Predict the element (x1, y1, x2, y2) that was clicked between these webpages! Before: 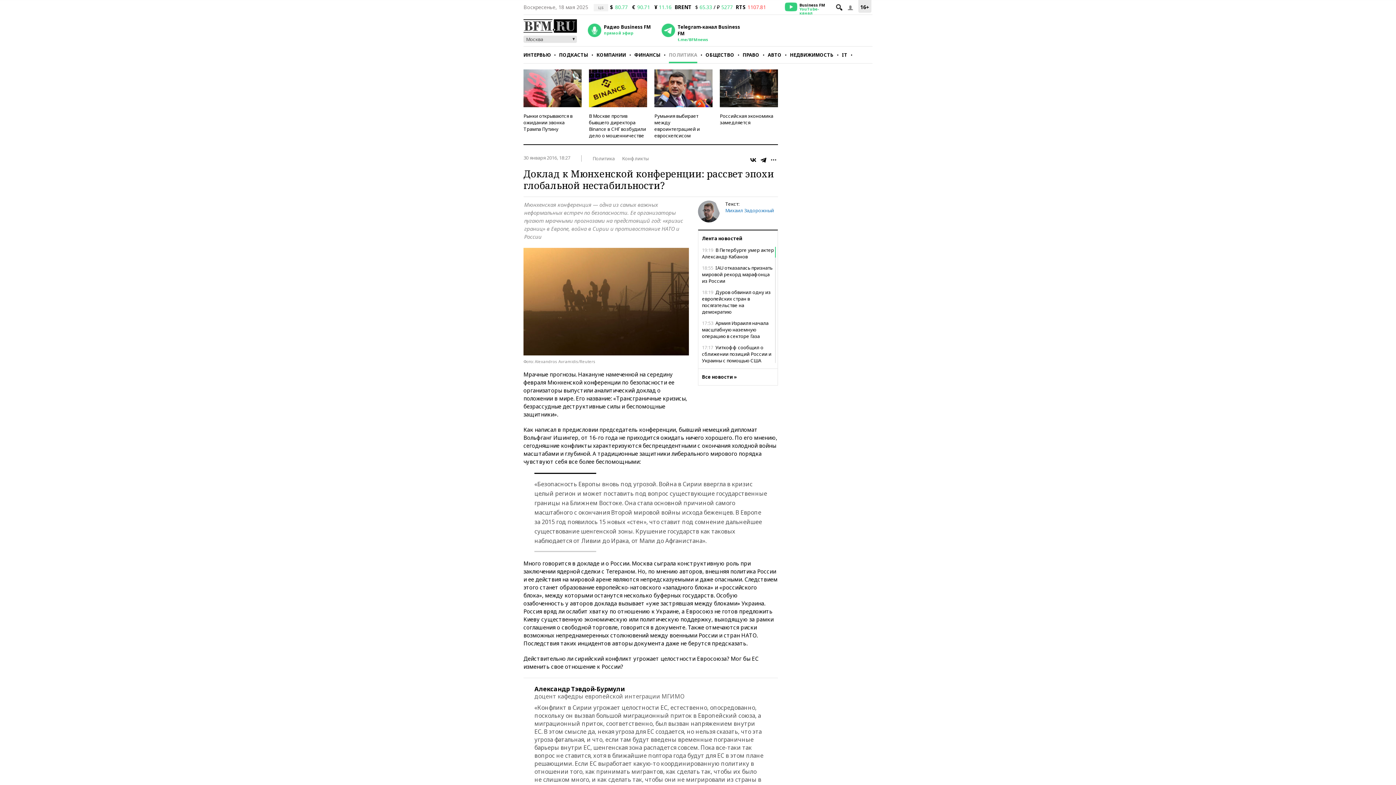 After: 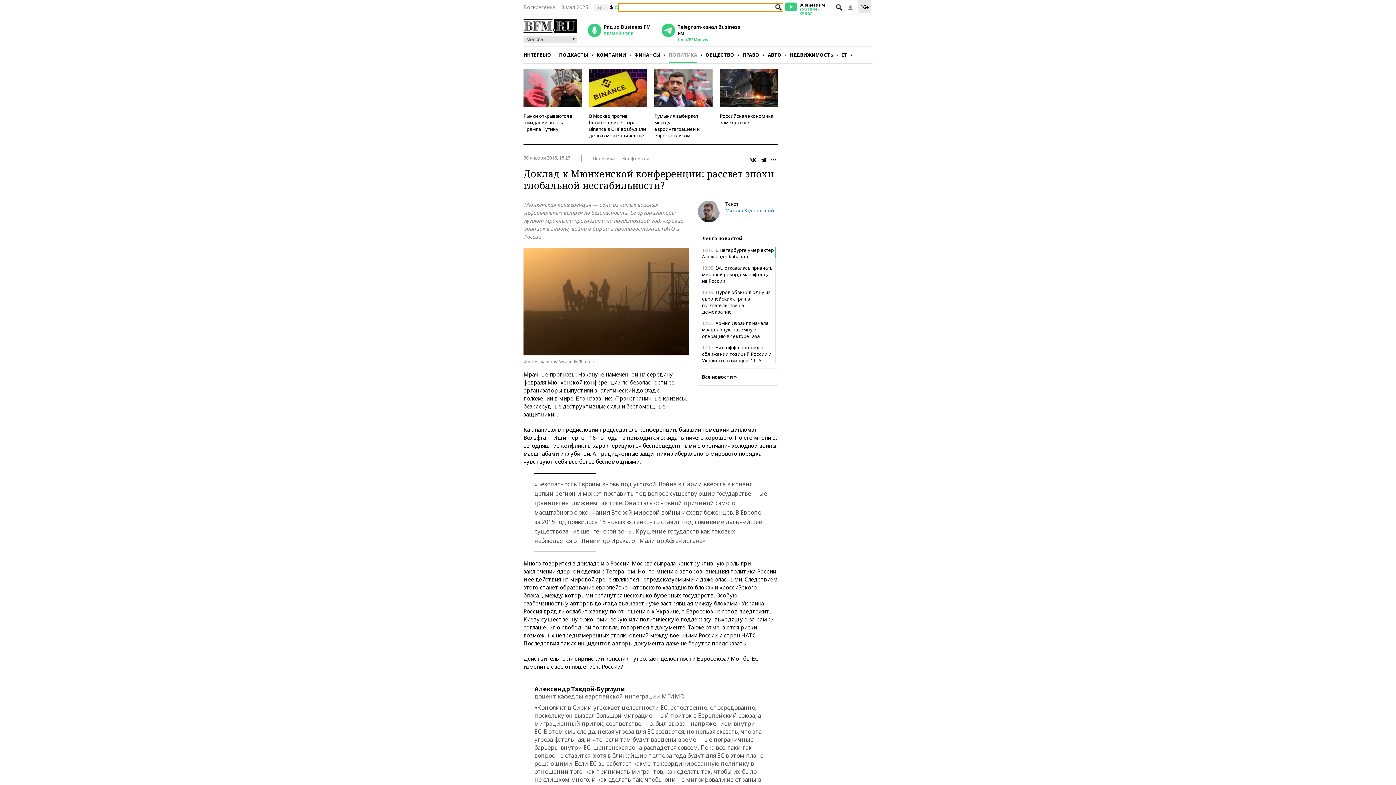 Action: bbox: (834, 2, 844, 12)